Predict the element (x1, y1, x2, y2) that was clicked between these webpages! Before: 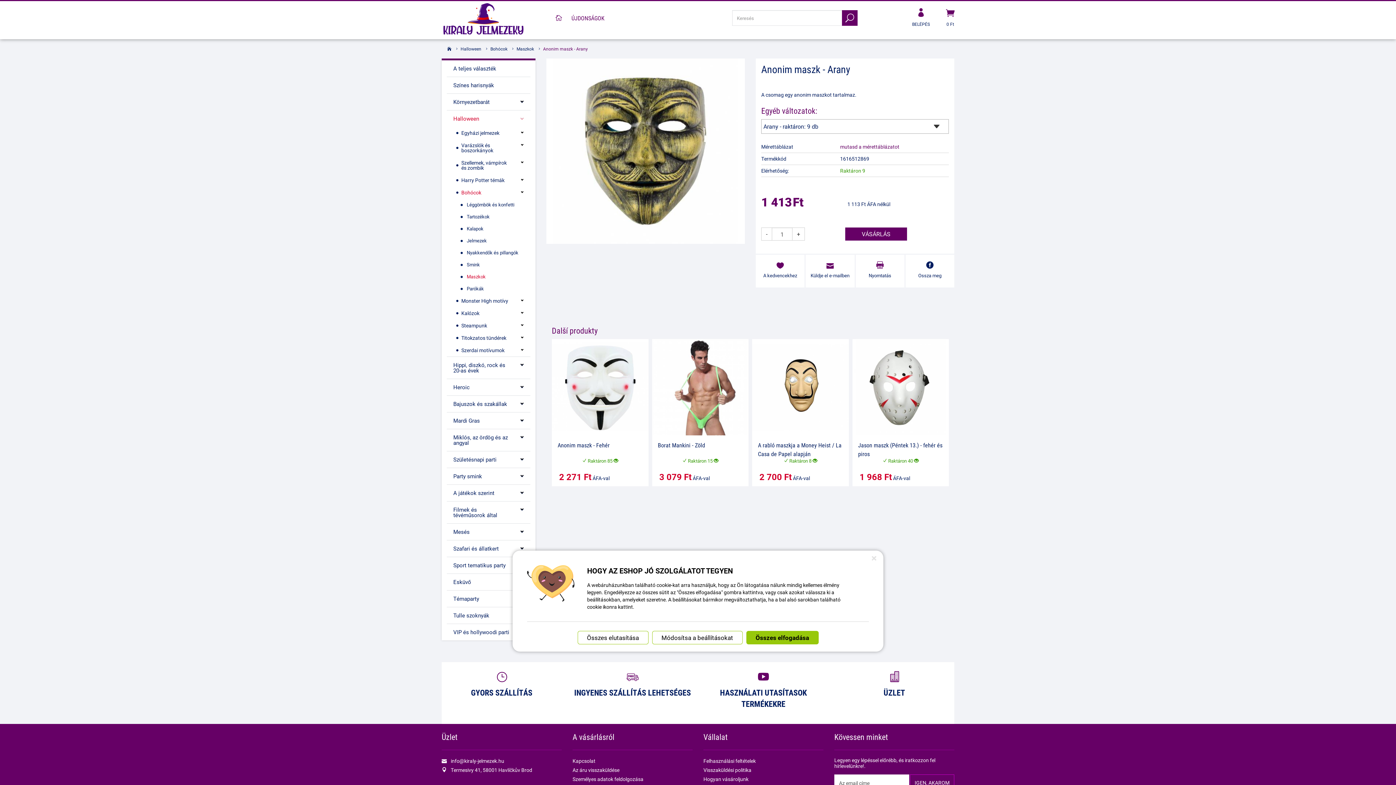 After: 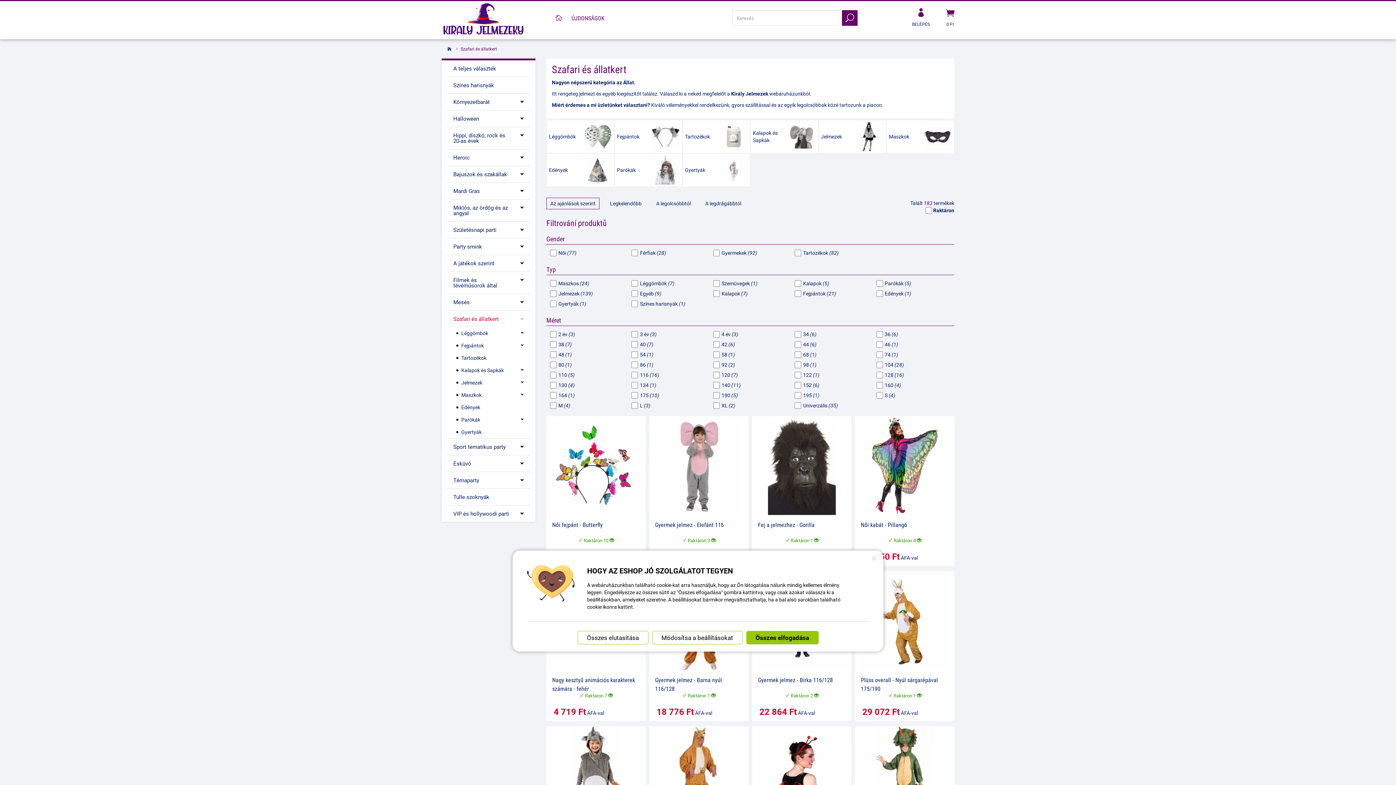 Action: bbox: (446, 540, 530, 557) label: Szafari és állatkert